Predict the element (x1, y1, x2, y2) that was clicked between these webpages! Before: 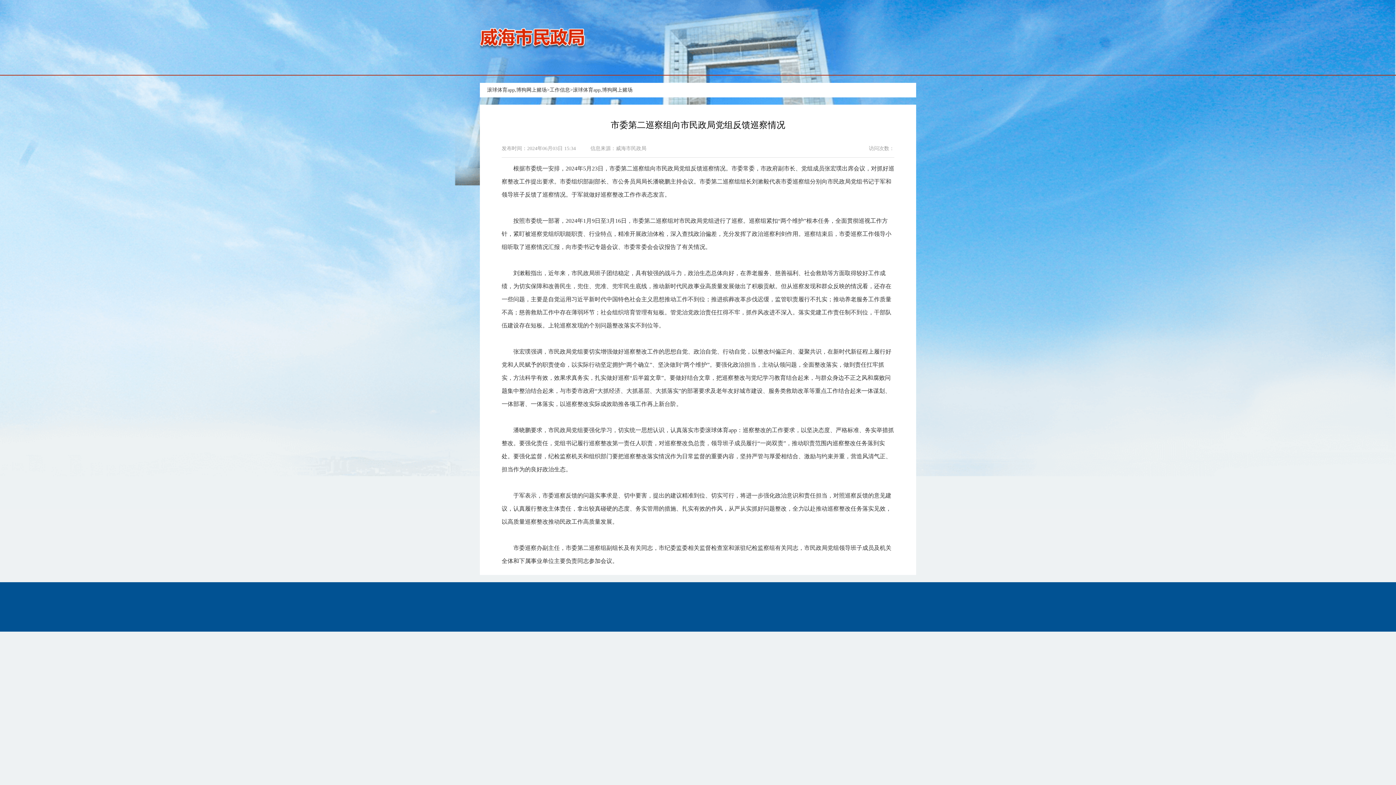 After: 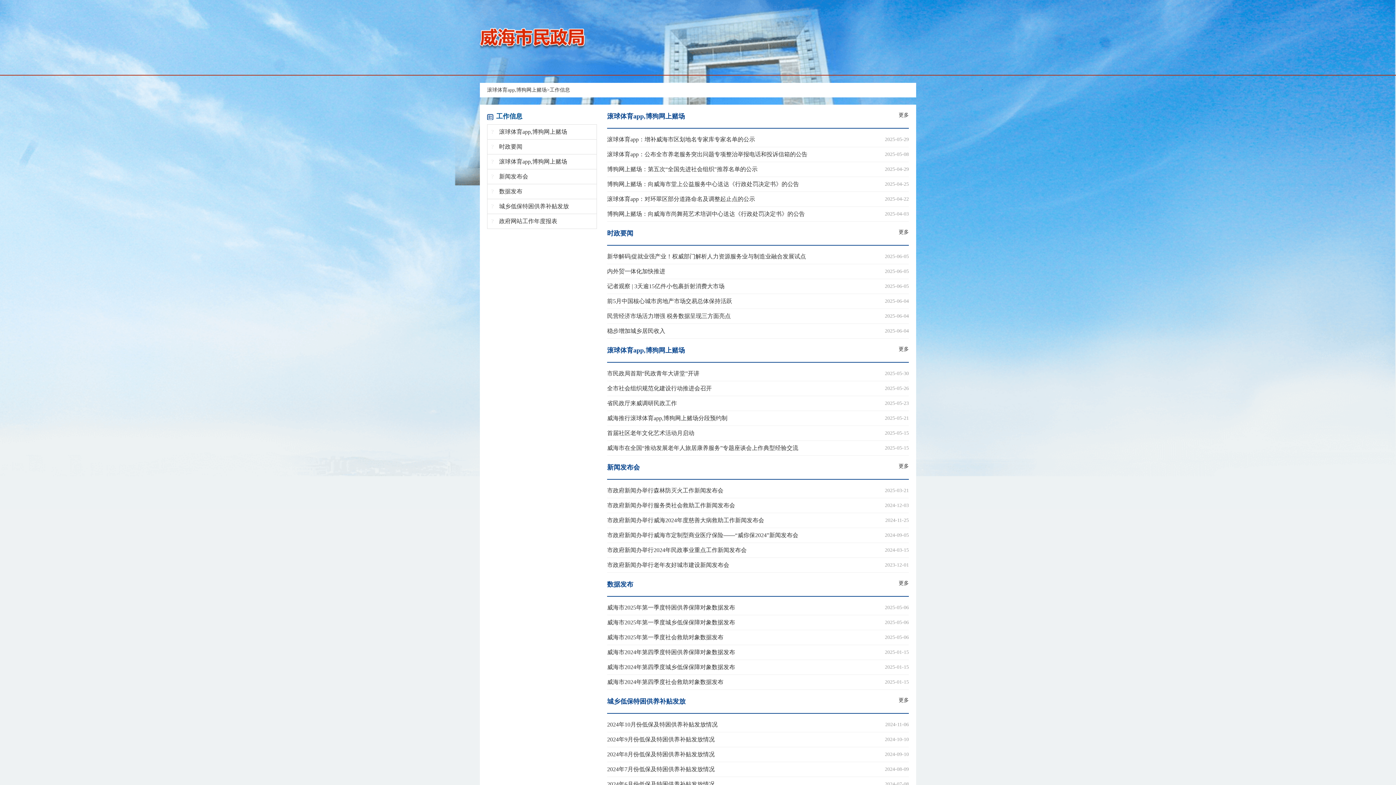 Action: label: 工作信息 bbox: (549, 87, 570, 92)